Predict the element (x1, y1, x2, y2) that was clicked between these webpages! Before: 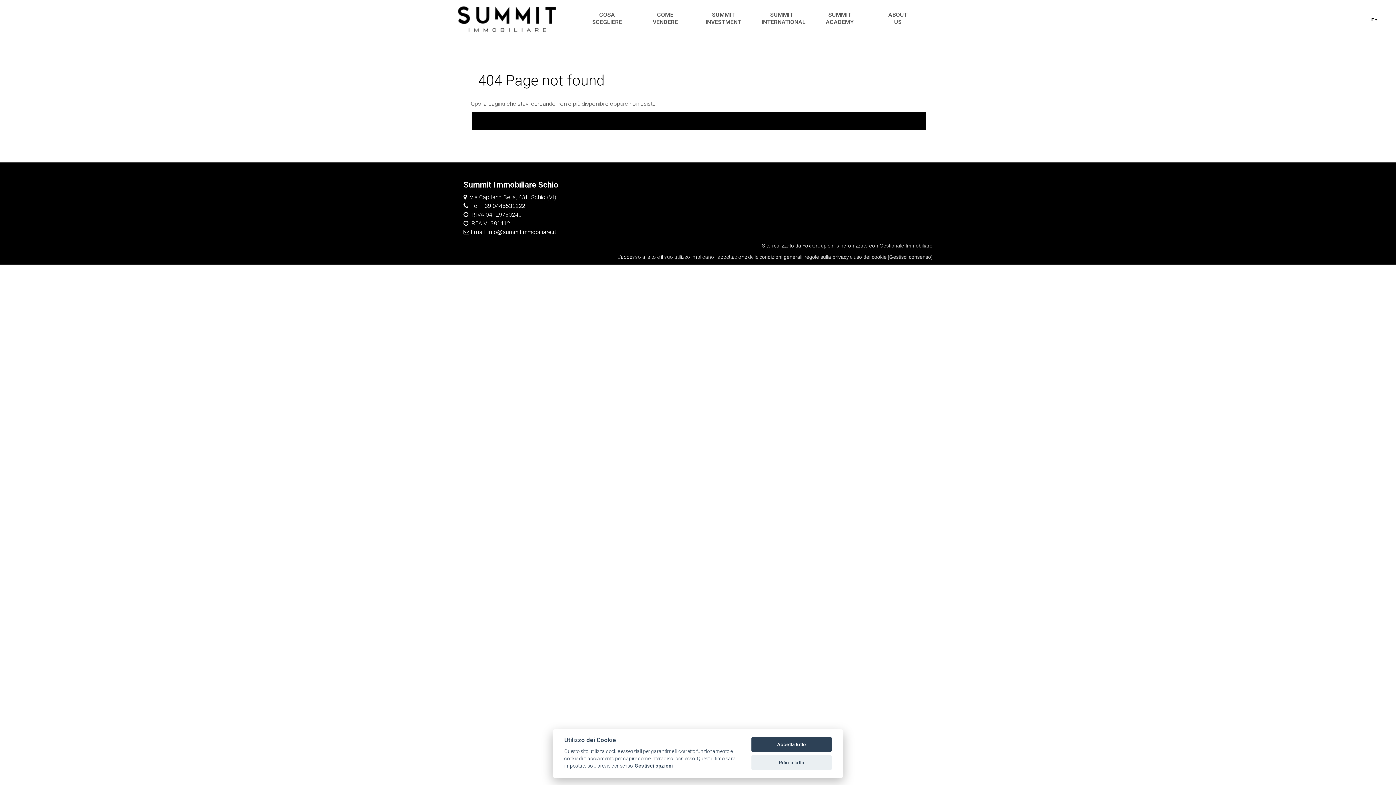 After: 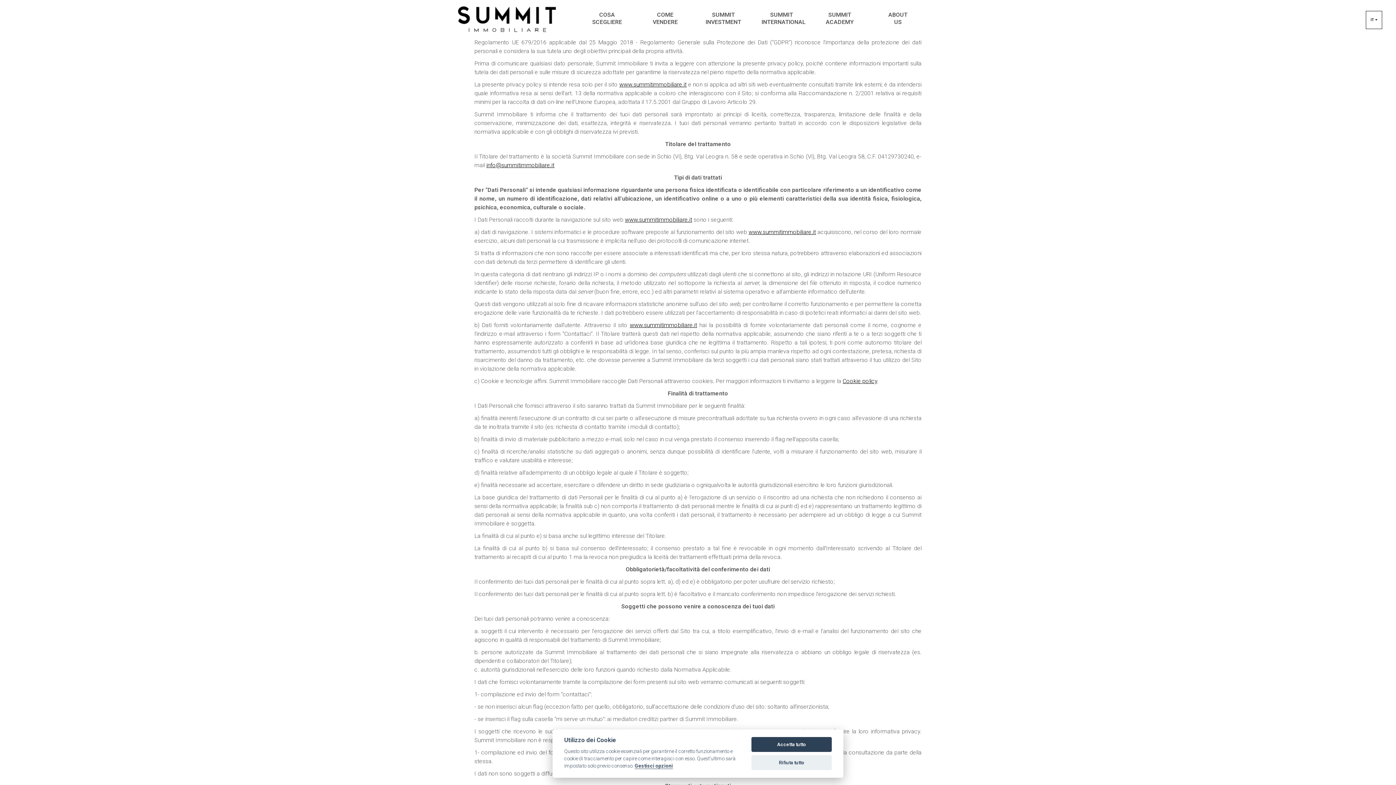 Action: label: regole sulla privacy bbox: (804, 254, 849, 260)